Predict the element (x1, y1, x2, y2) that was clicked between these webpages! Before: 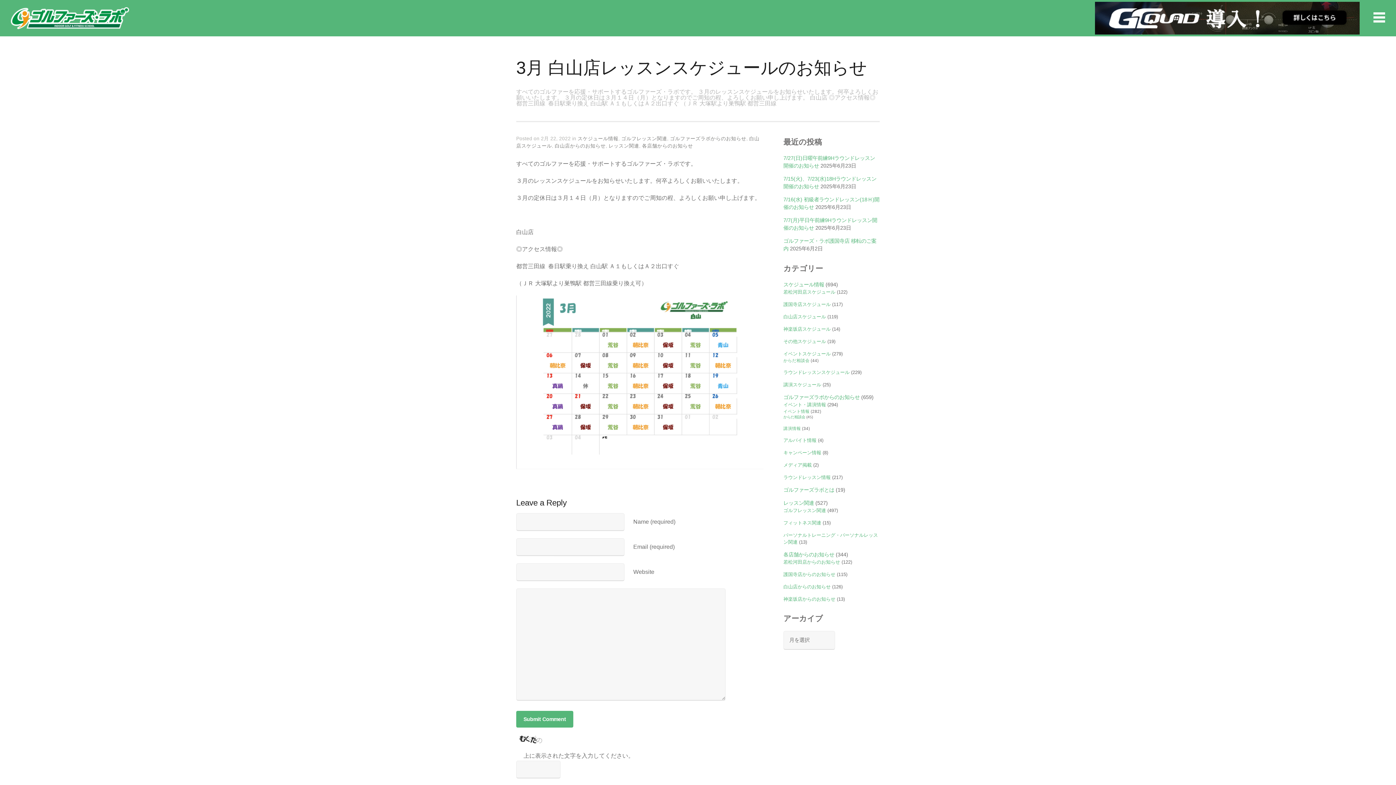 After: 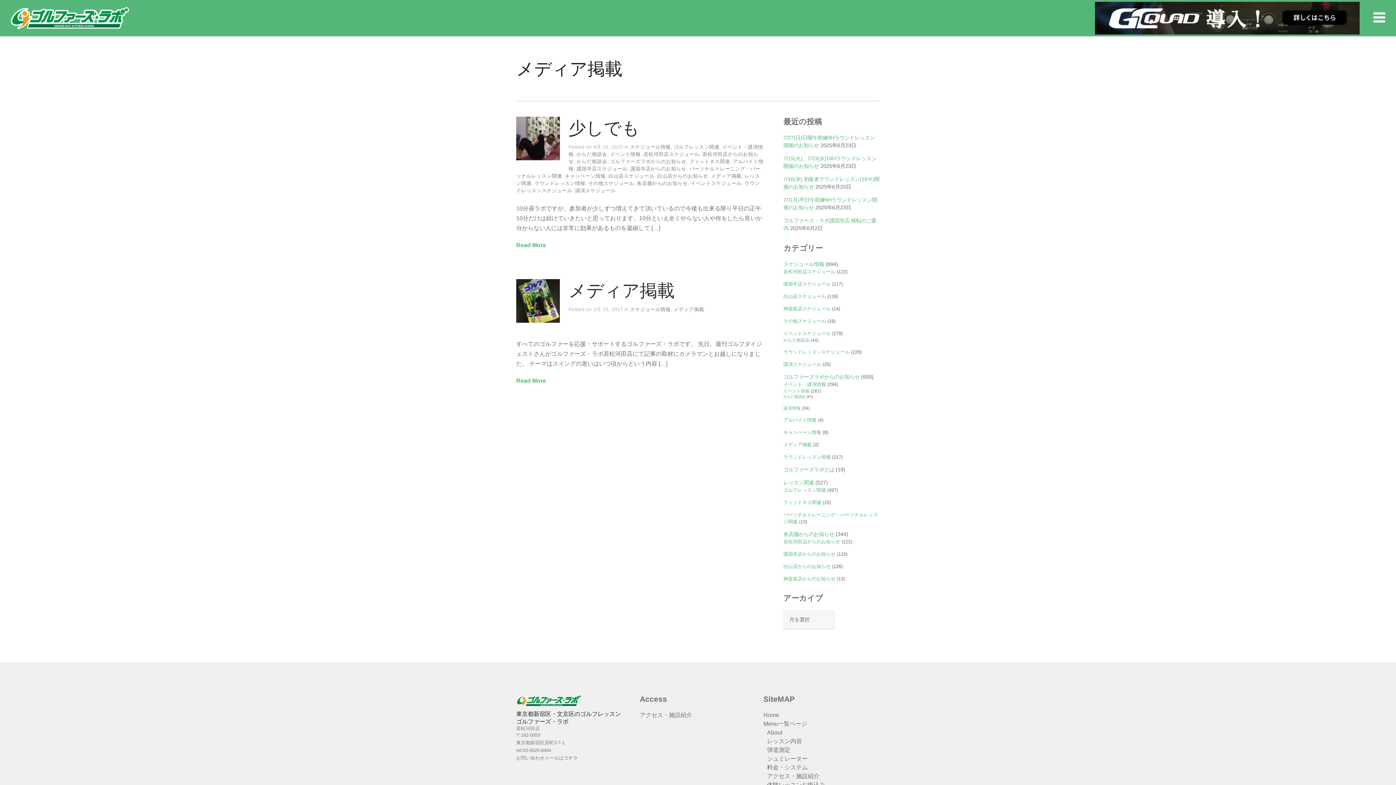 Action: label: メディア掲載 bbox: (783, 462, 812, 468)